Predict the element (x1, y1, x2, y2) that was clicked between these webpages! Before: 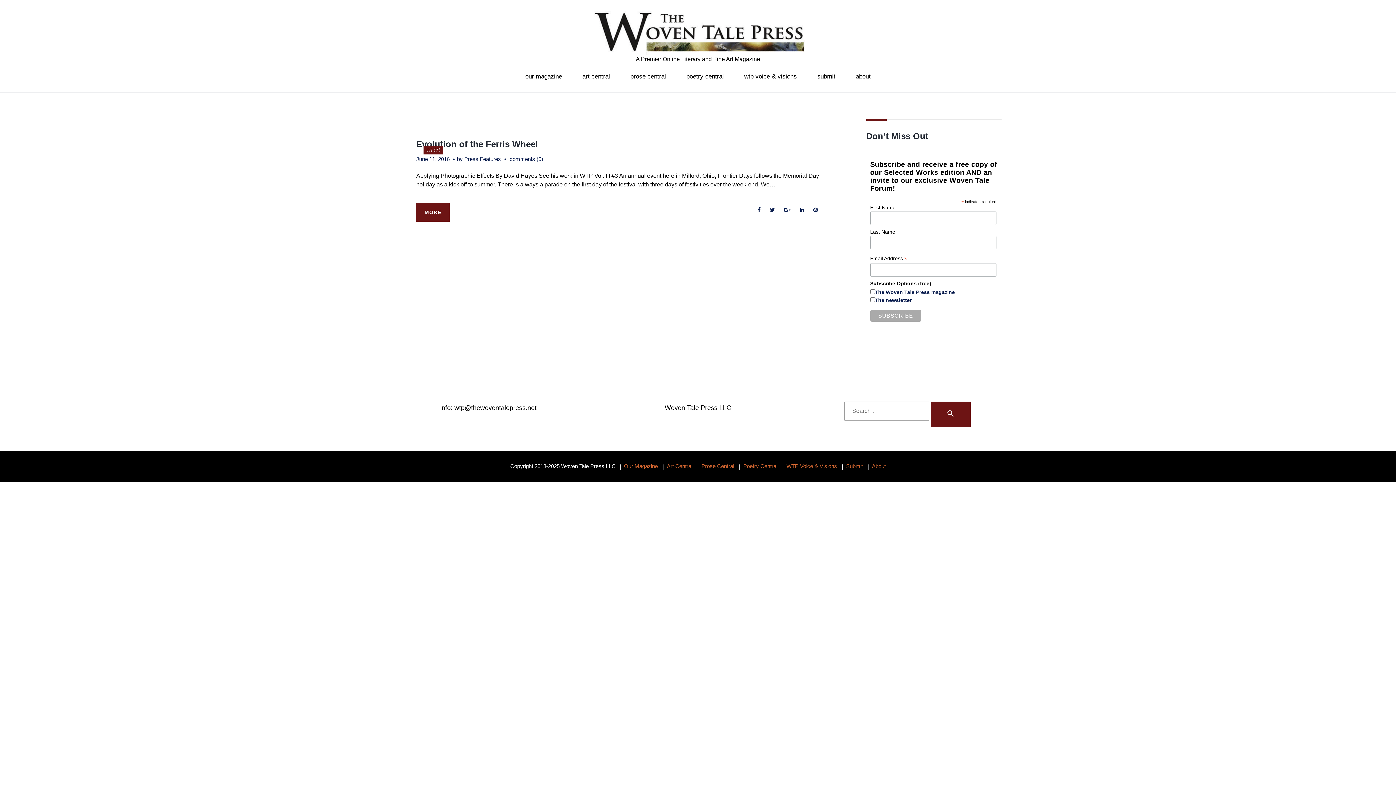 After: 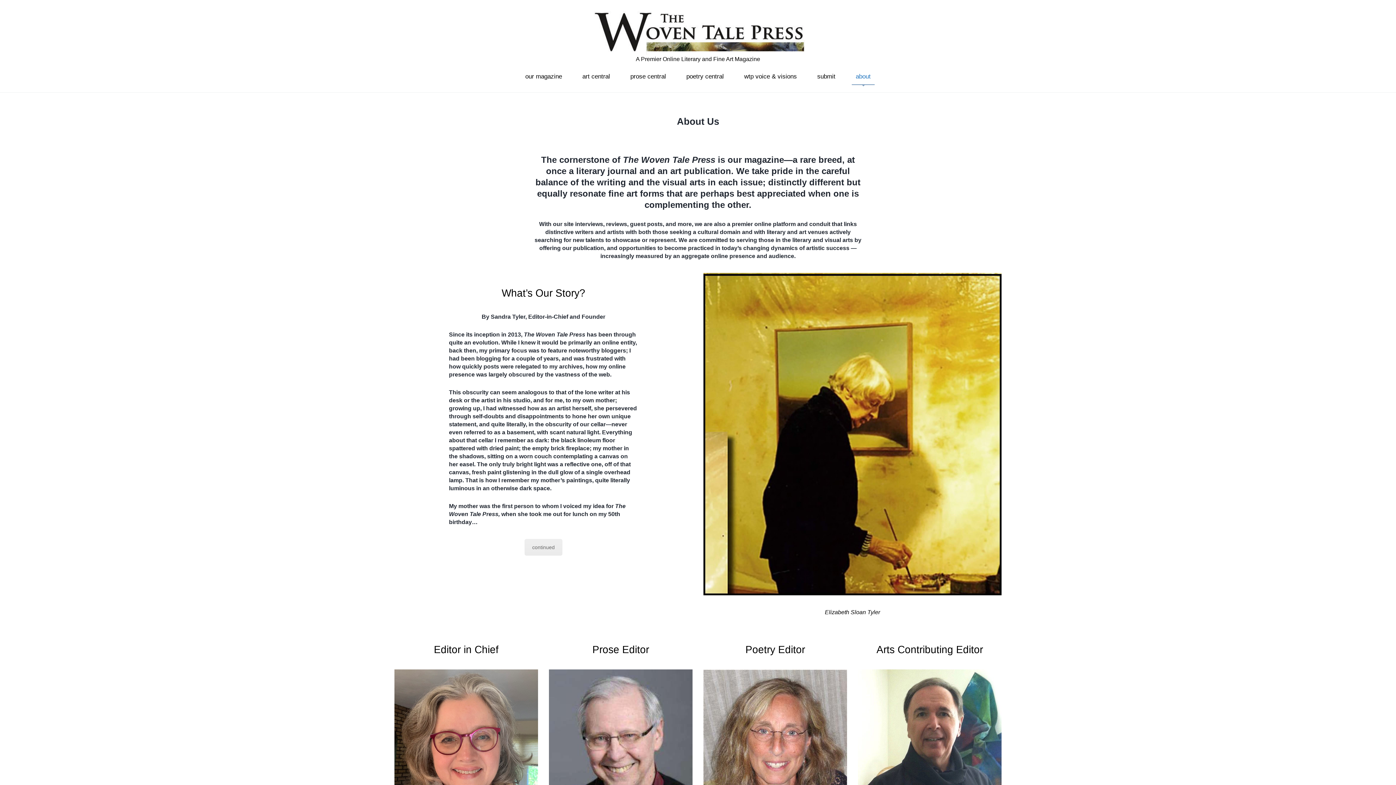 Action: label: About bbox: (868, 463, 886, 469)